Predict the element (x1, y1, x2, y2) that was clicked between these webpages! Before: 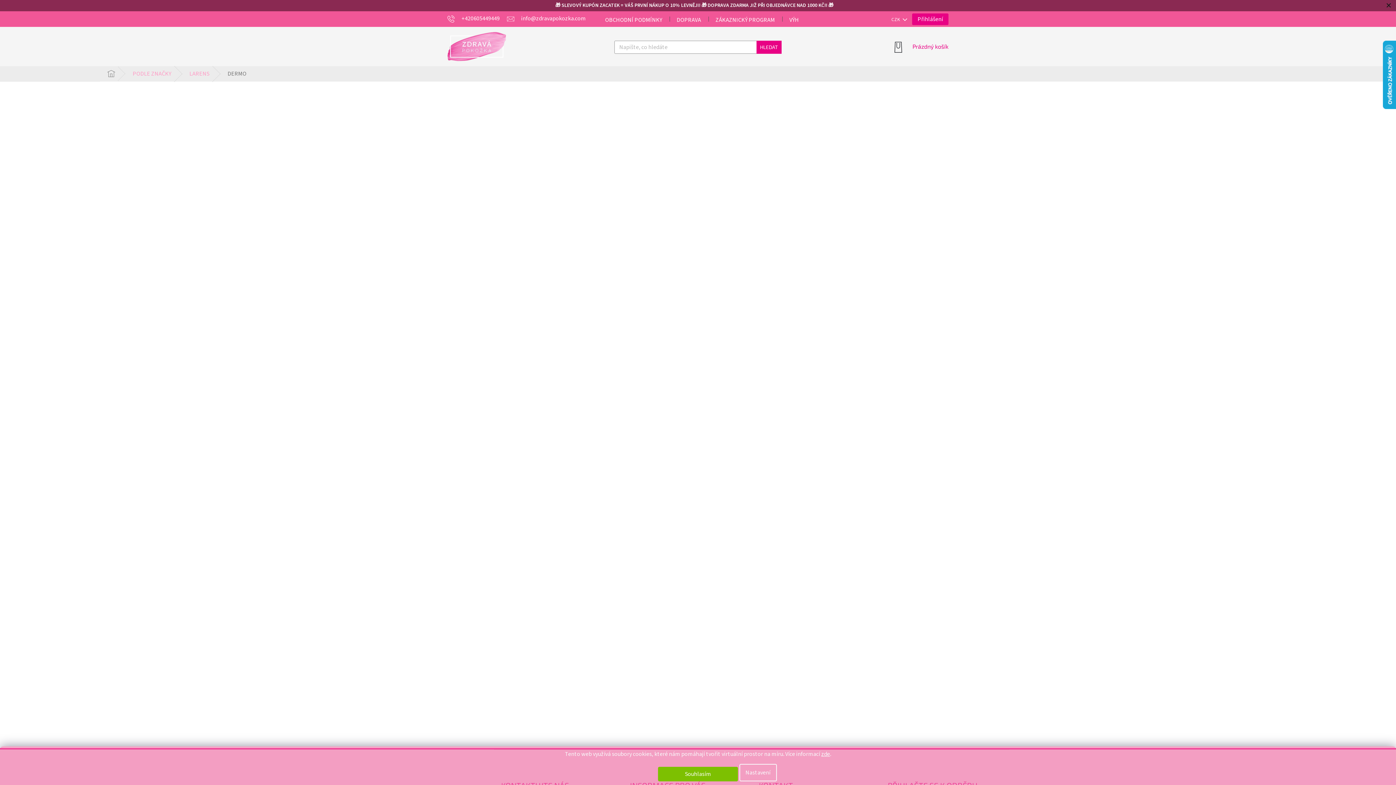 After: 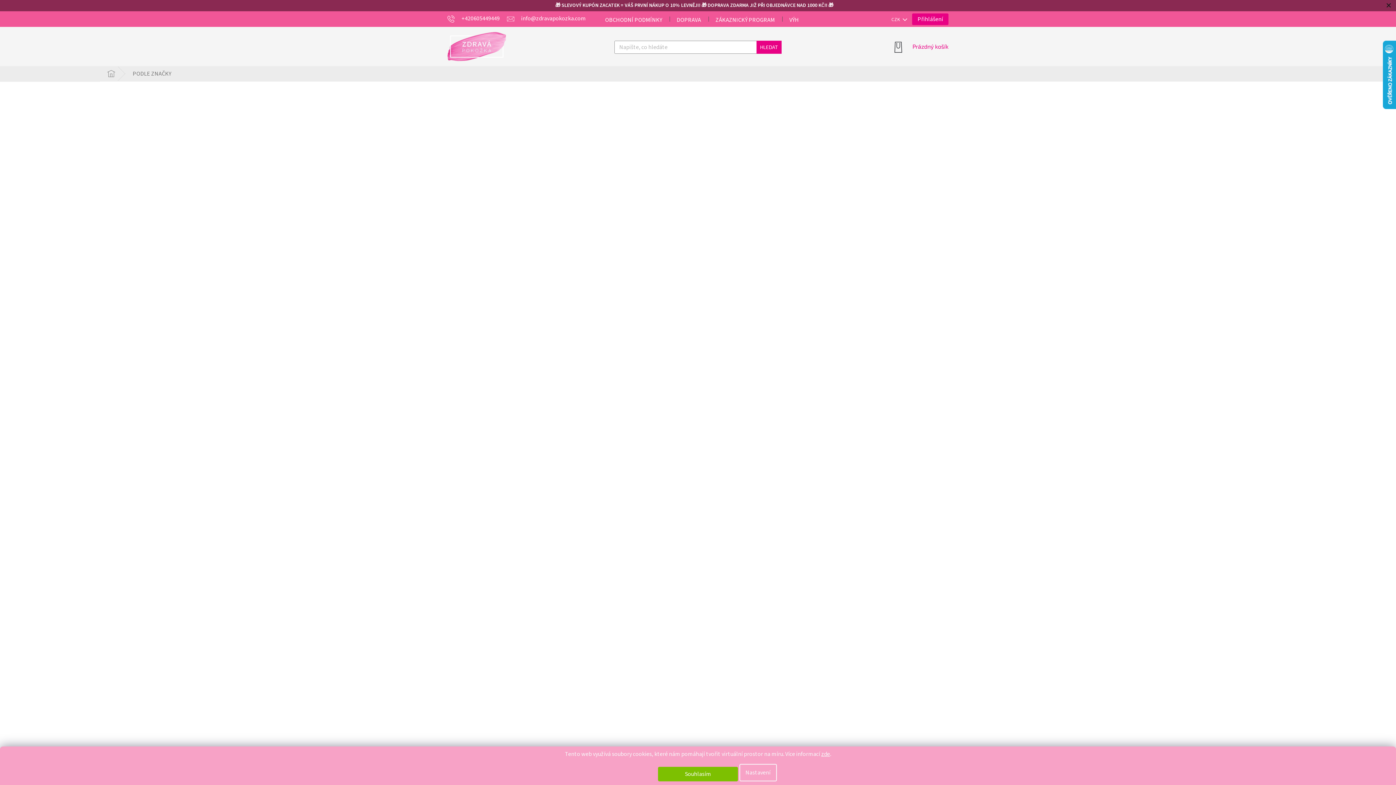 Action: bbox: (121, 66, 178, 81) label: PODLE ZNAČKY